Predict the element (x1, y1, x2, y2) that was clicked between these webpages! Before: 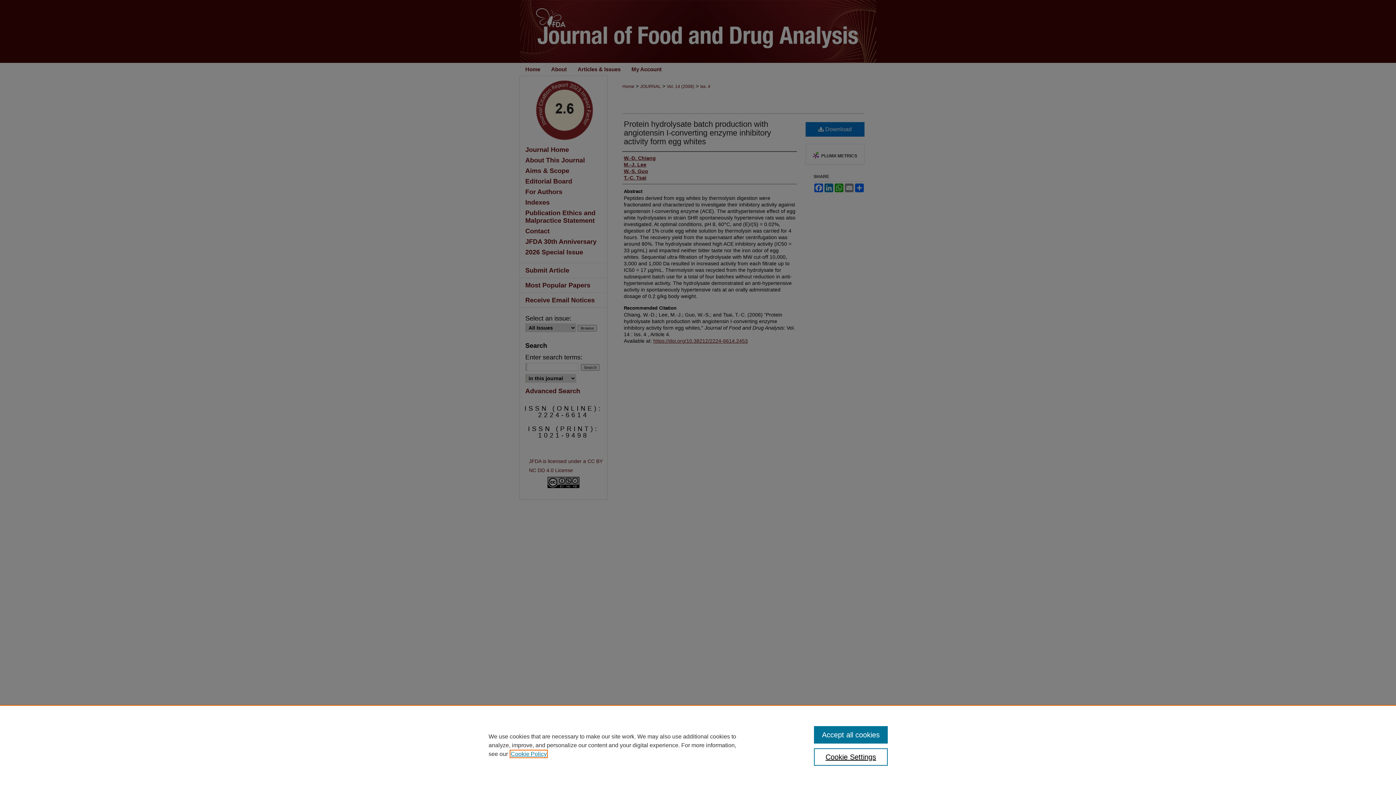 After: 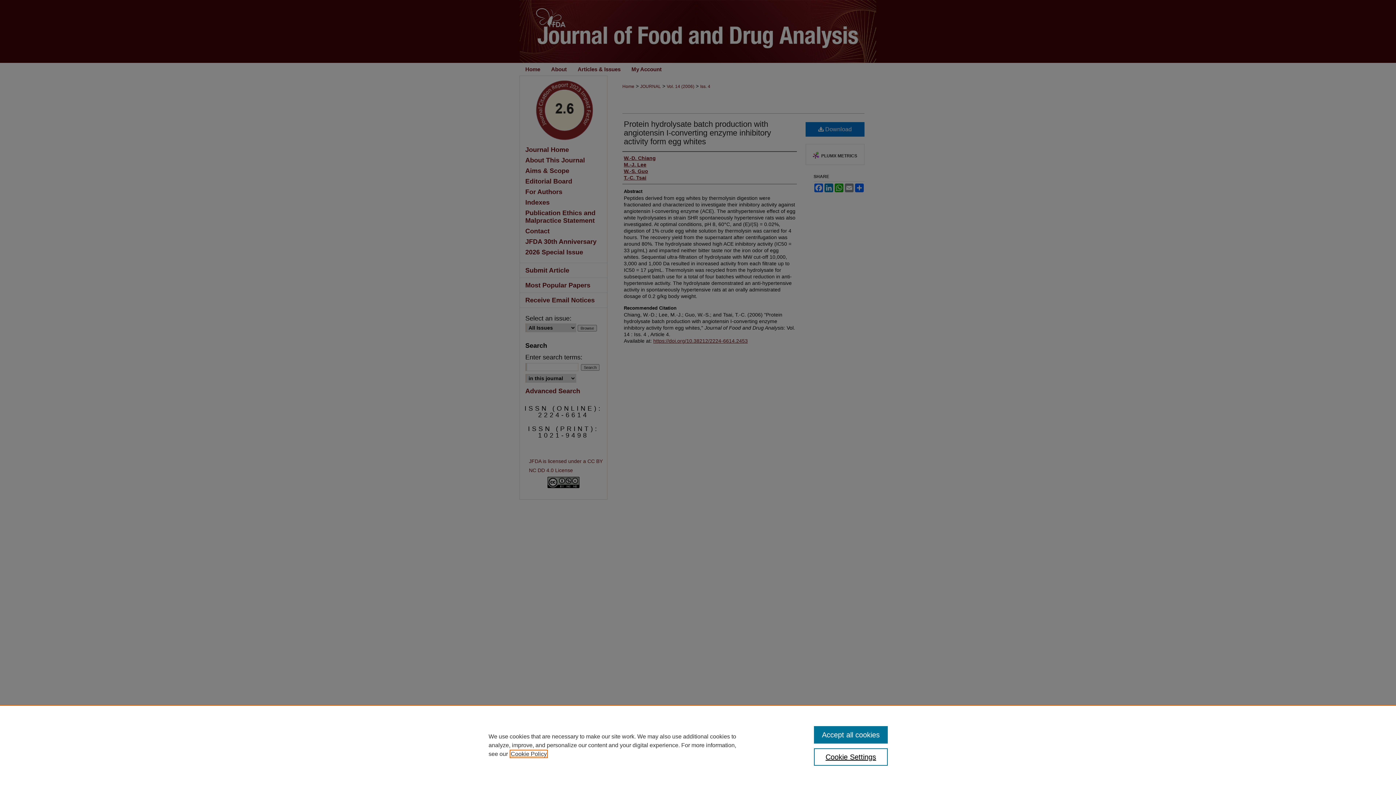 Action: bbox: (510, 751, 546, 757) label: , opens in a new tab